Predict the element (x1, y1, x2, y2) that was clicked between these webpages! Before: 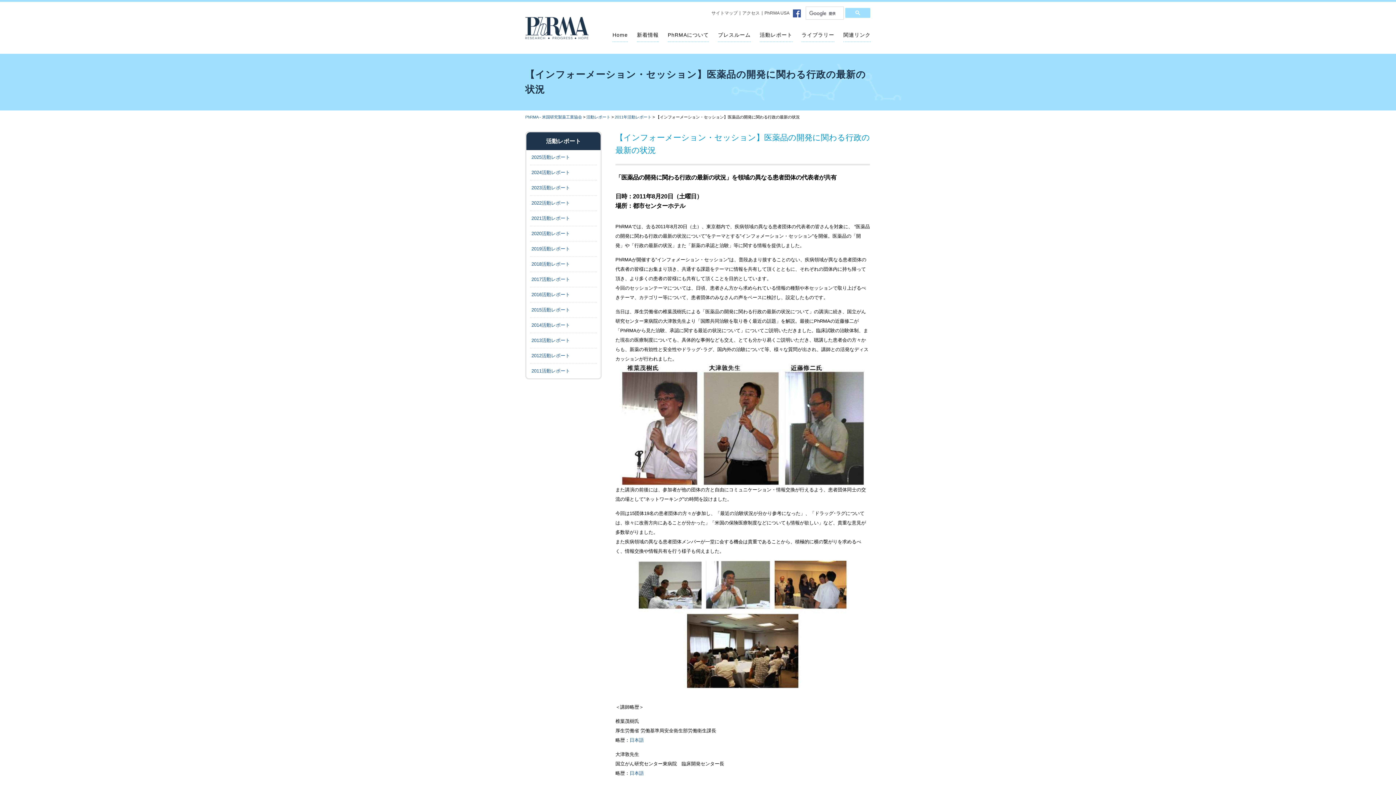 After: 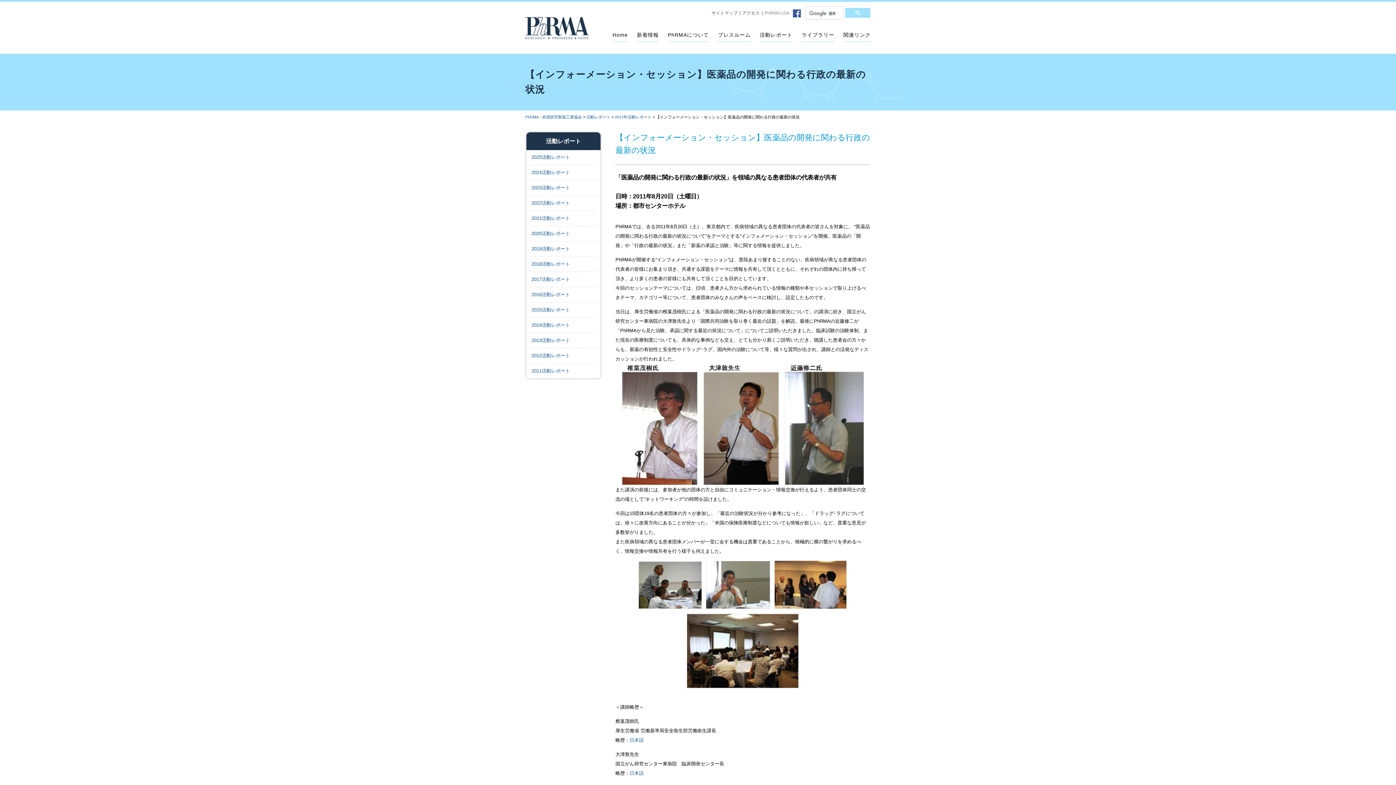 Action: bbox: (764, 10, 789, 15) label: PhRMA USA